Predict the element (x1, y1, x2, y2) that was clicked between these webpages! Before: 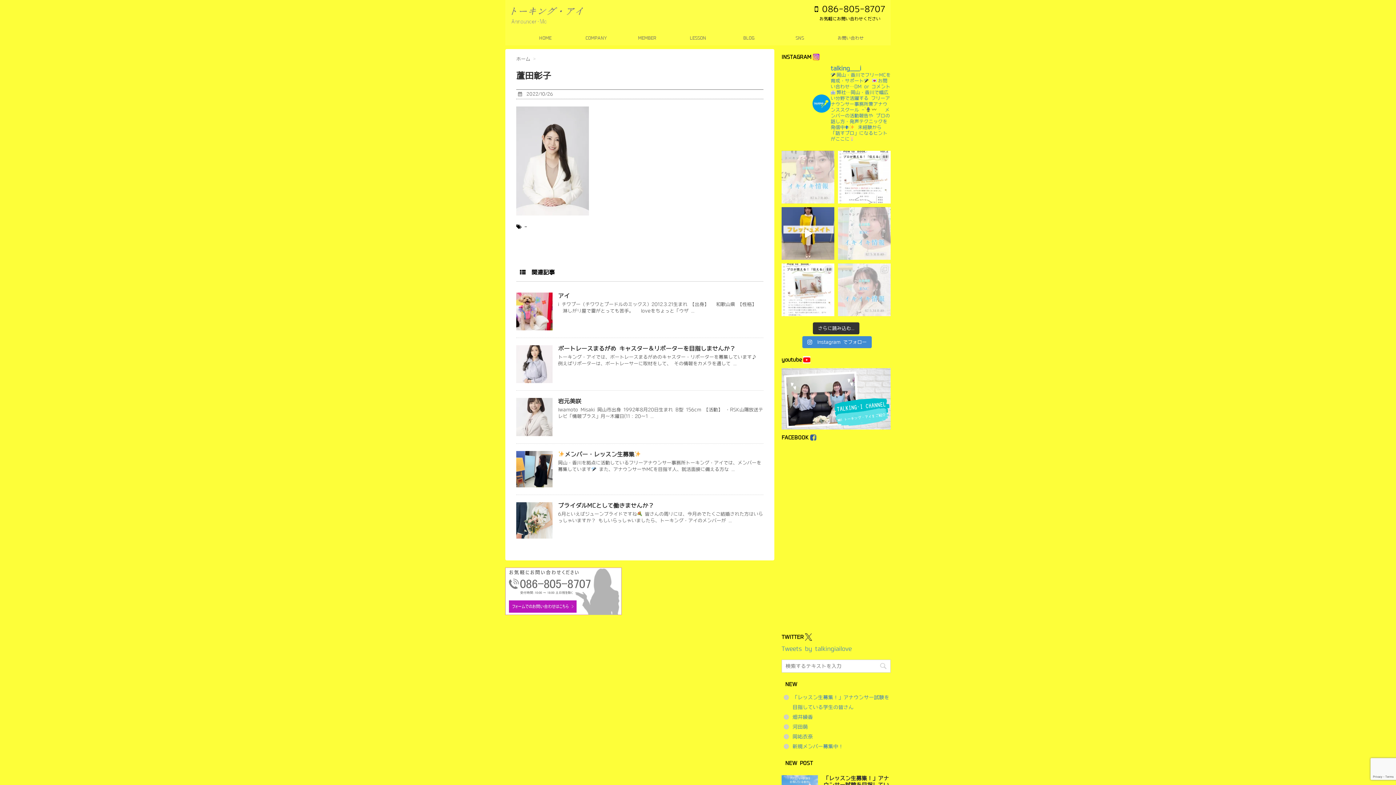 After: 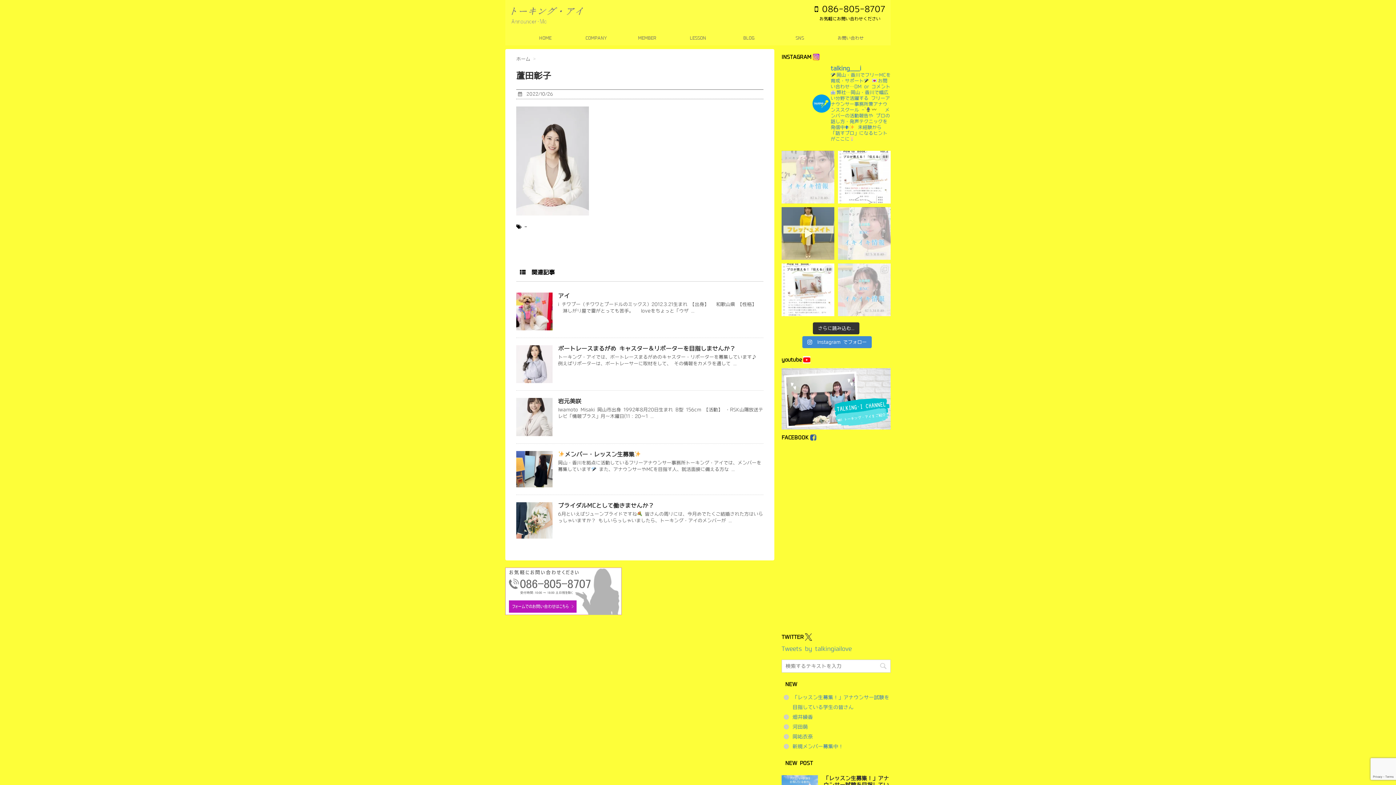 Action: bbox: (781, 207, 834, 260)